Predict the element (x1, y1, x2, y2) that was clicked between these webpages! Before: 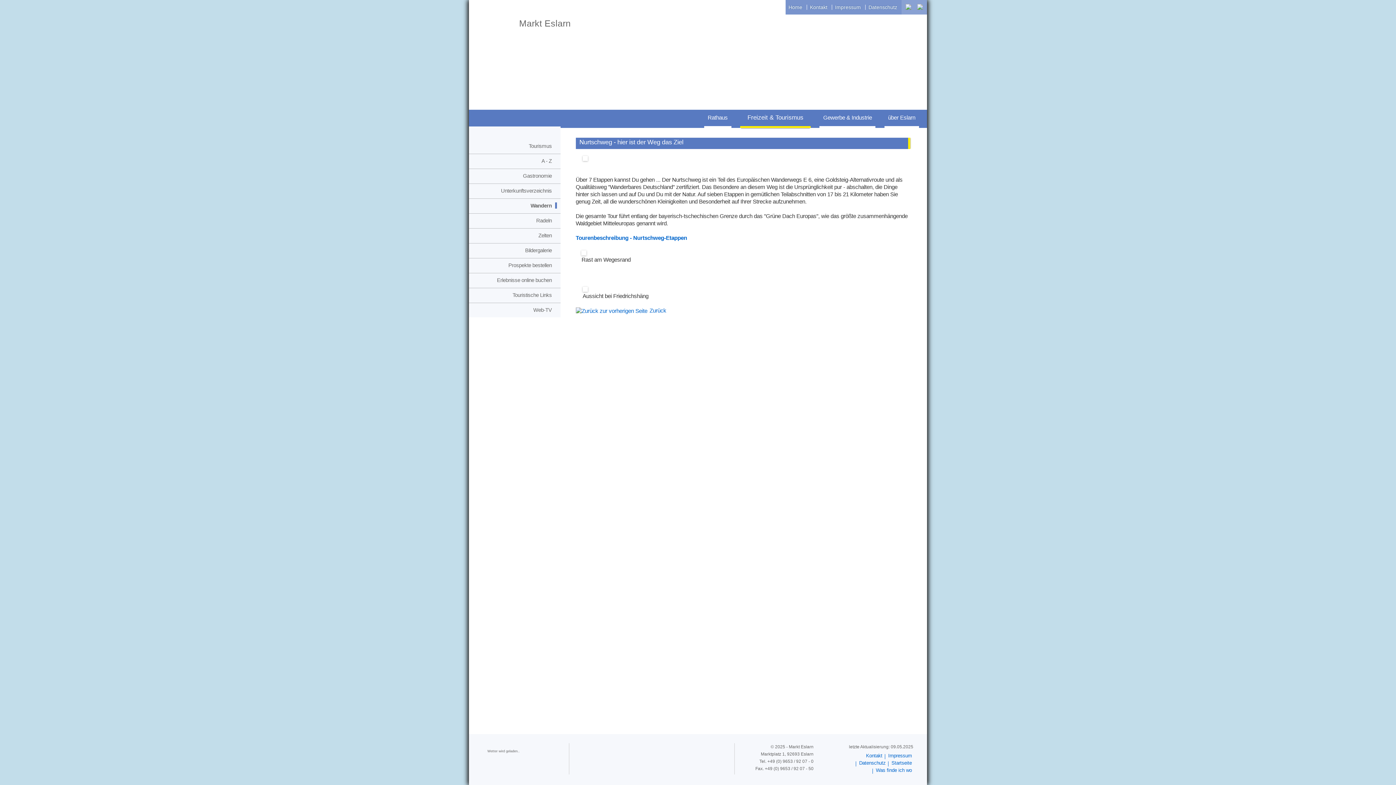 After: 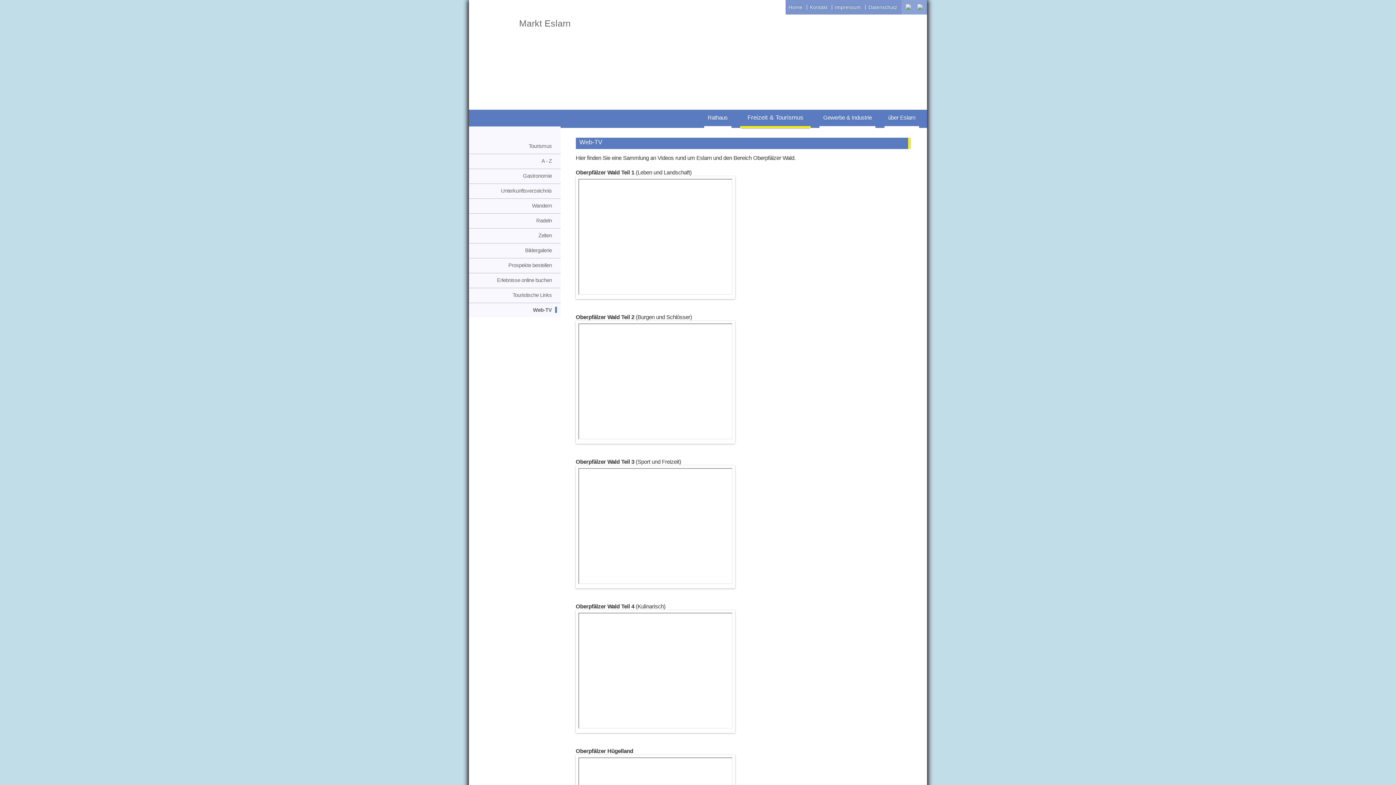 Action: bbox: (473, 303, 560, 317) label: Web-TV